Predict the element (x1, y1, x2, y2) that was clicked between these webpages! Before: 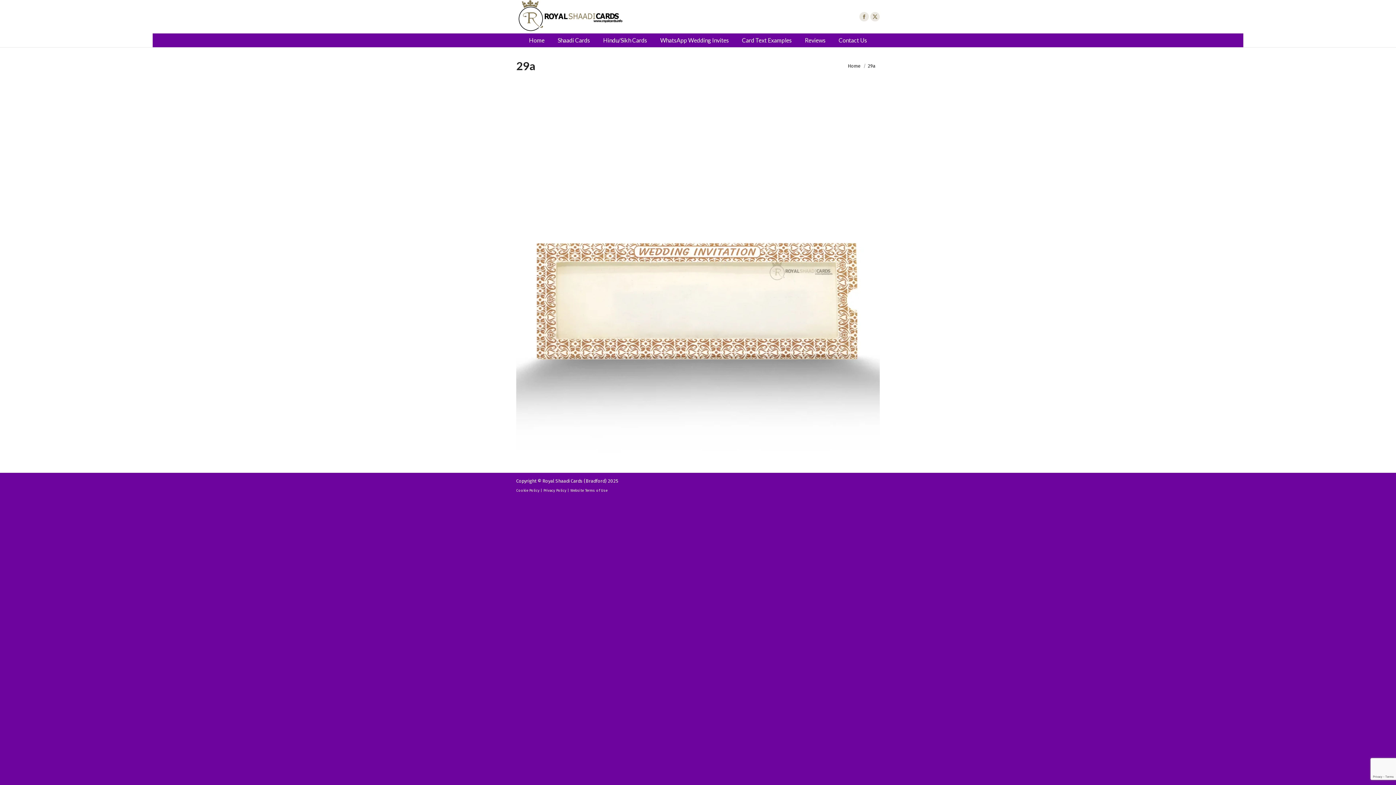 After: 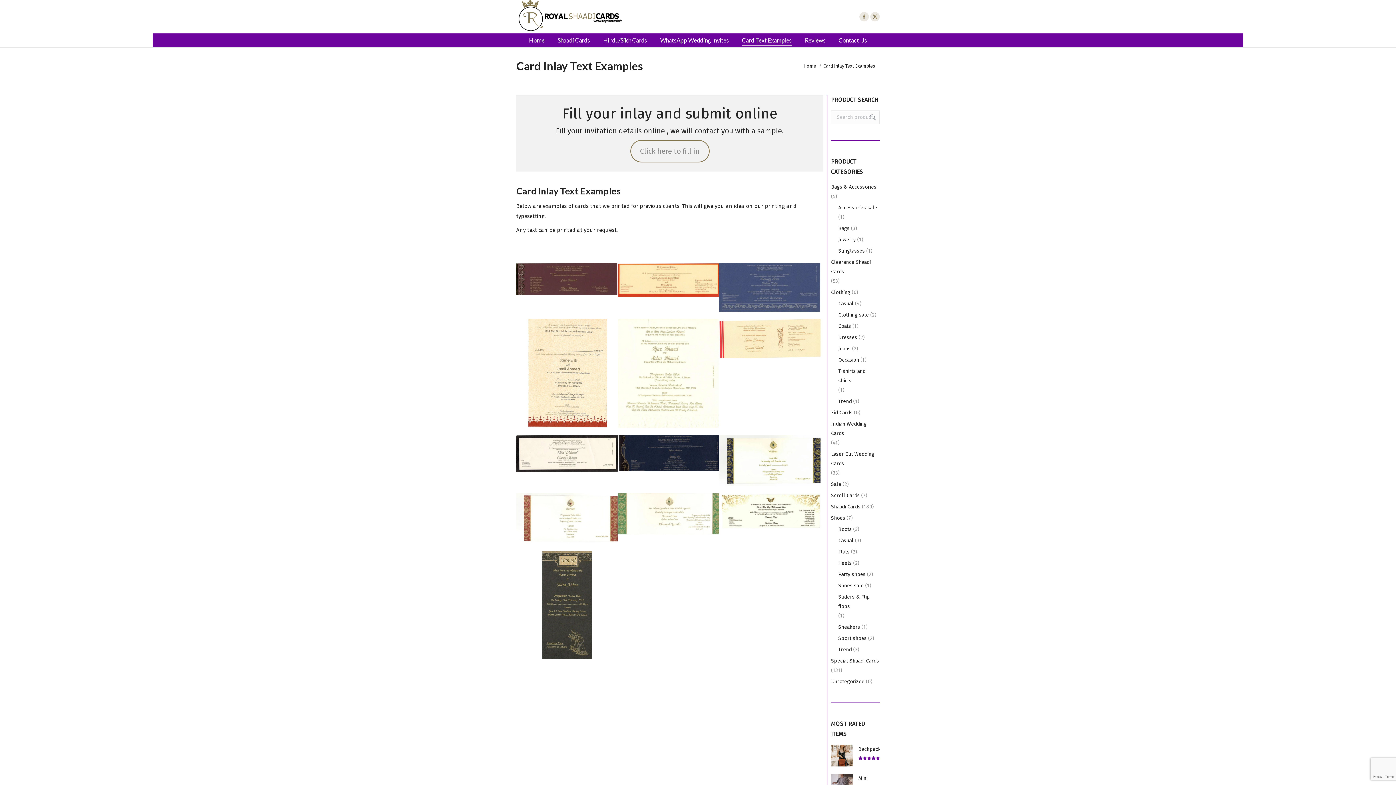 Action: bbox: (740, 35, 793, 45) label: Card Text Examples